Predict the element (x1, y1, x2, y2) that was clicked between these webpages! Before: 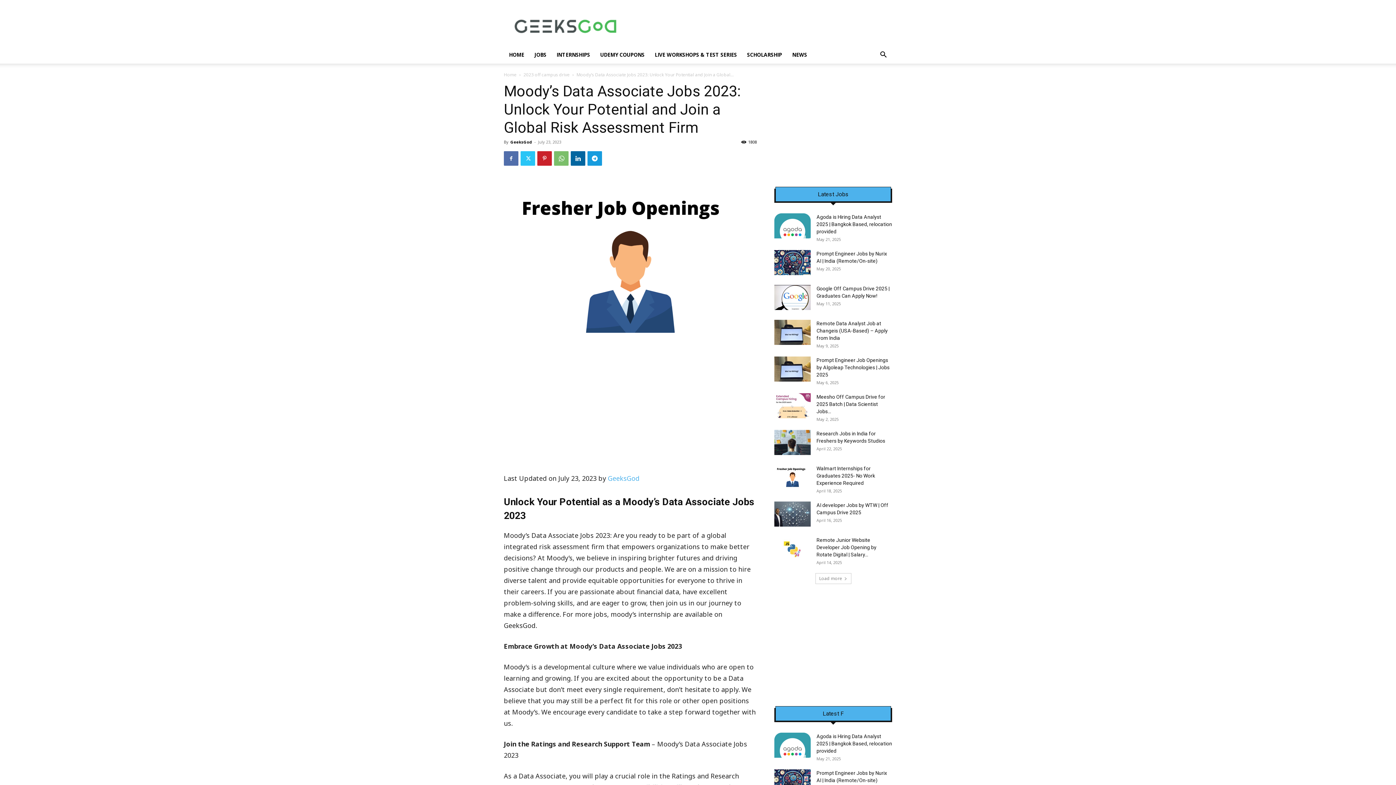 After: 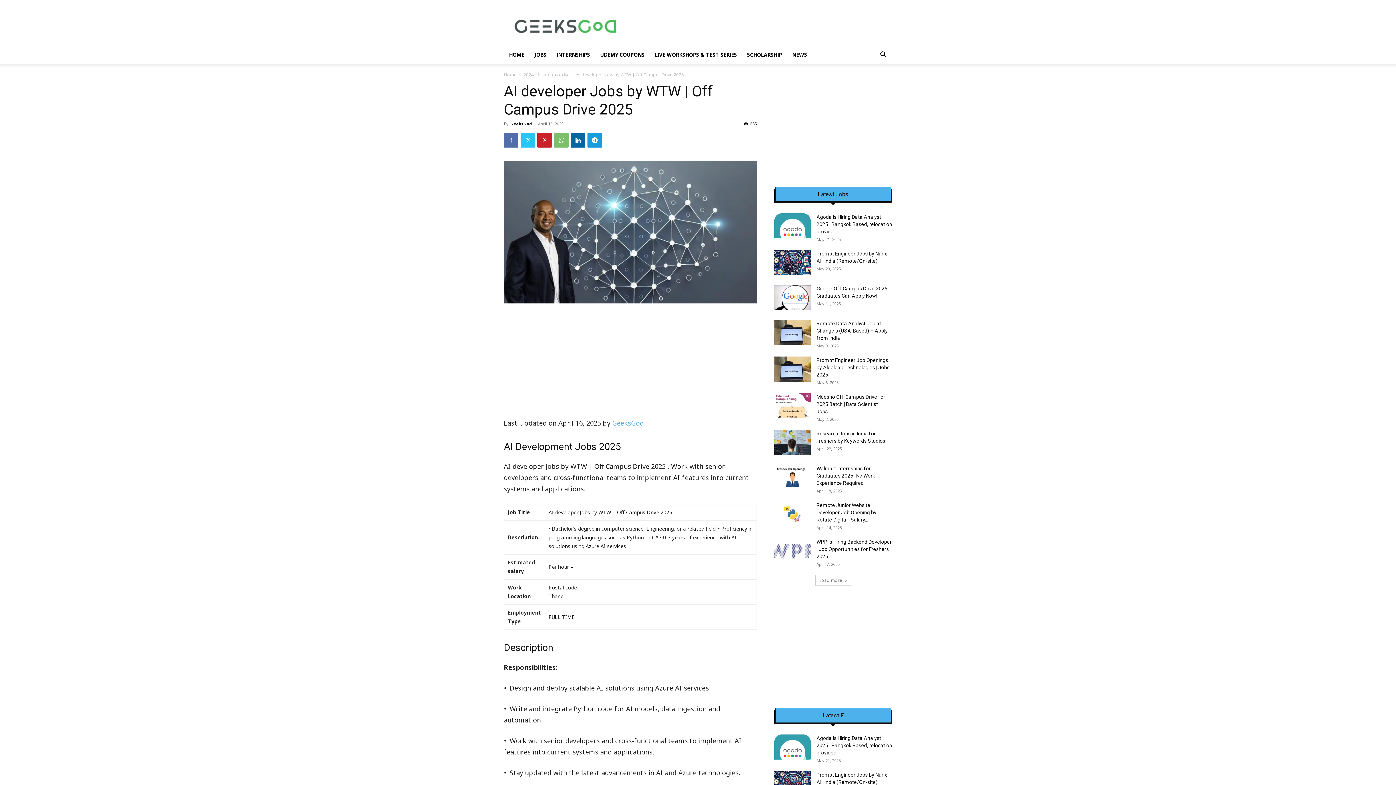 Action: bbox: (774, 501, 810, 526)